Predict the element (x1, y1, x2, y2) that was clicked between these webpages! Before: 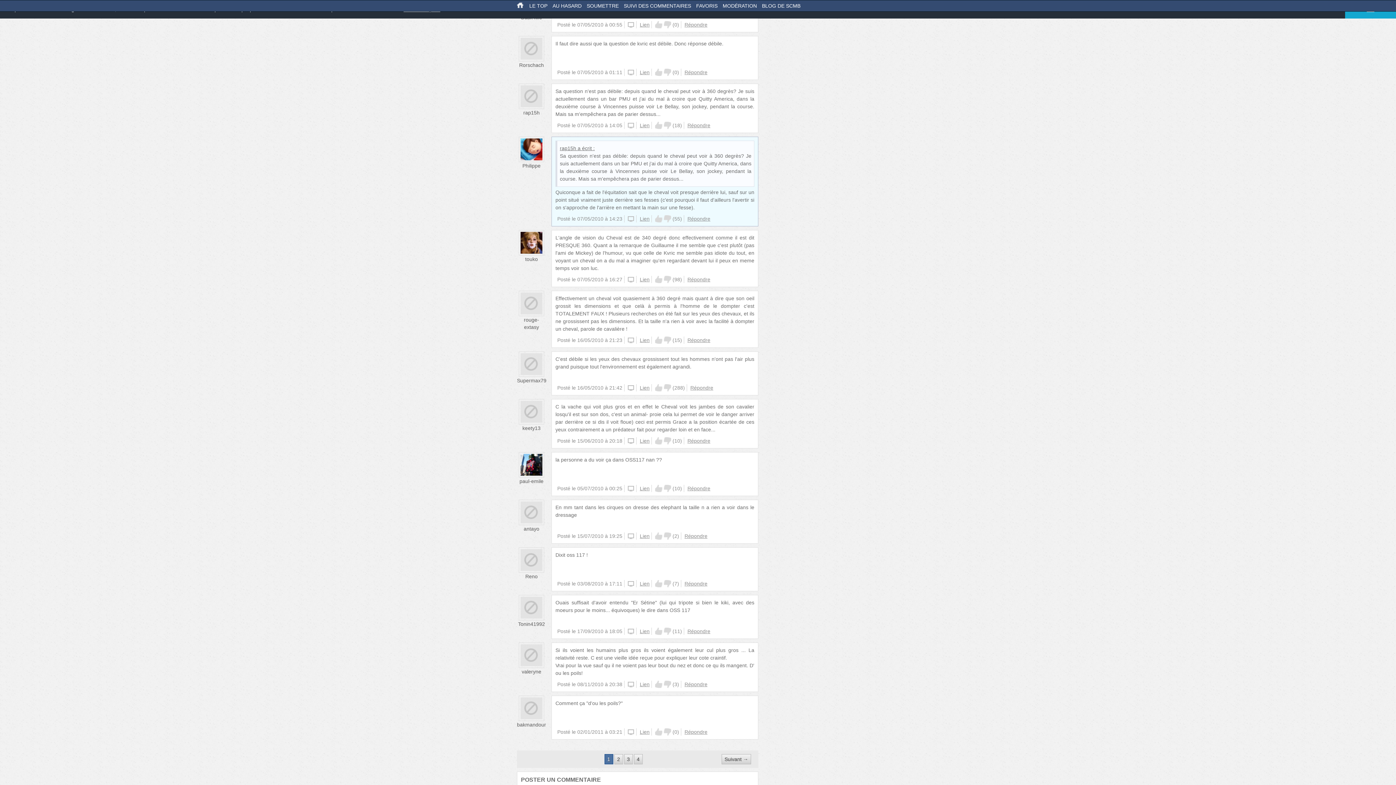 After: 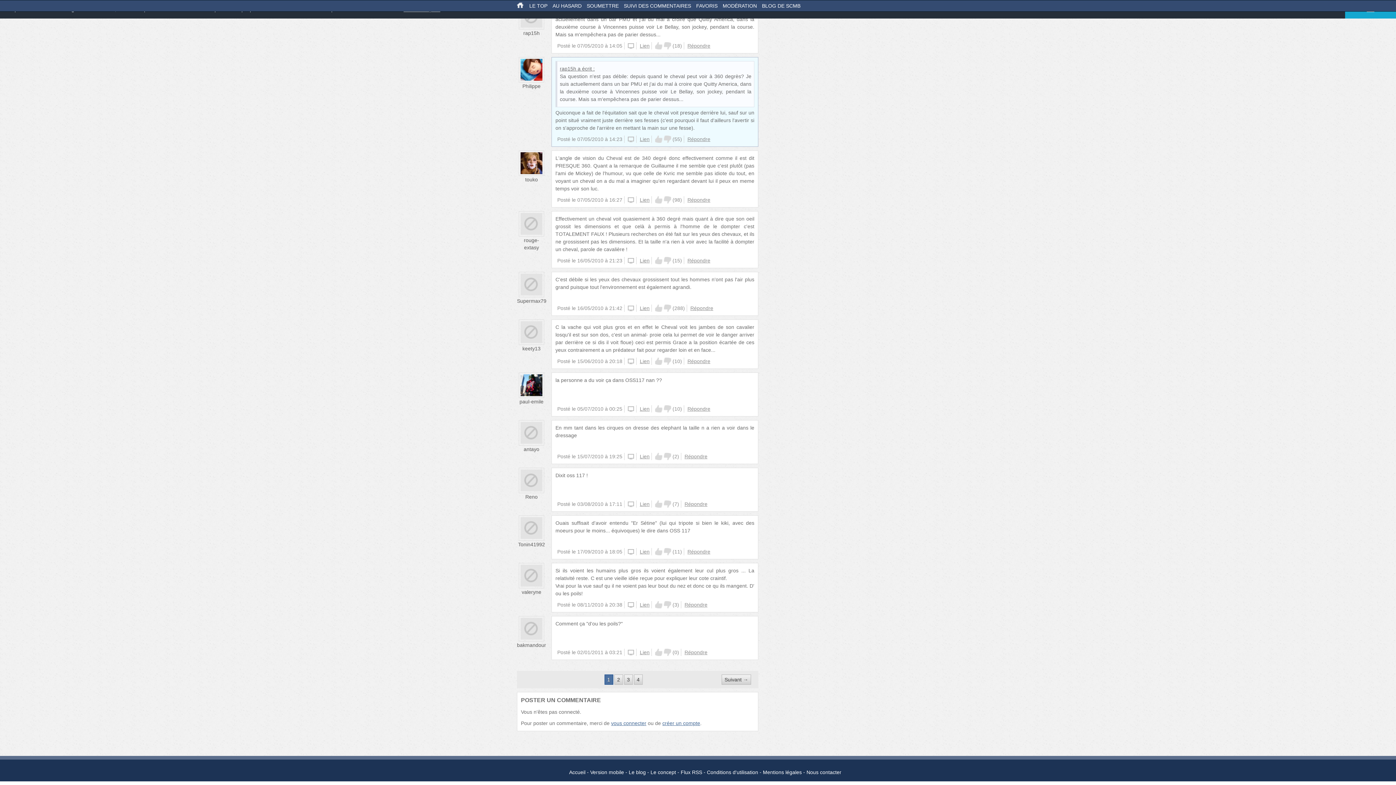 Action: bbox: (687, 628, 710, 634) label: Répondre